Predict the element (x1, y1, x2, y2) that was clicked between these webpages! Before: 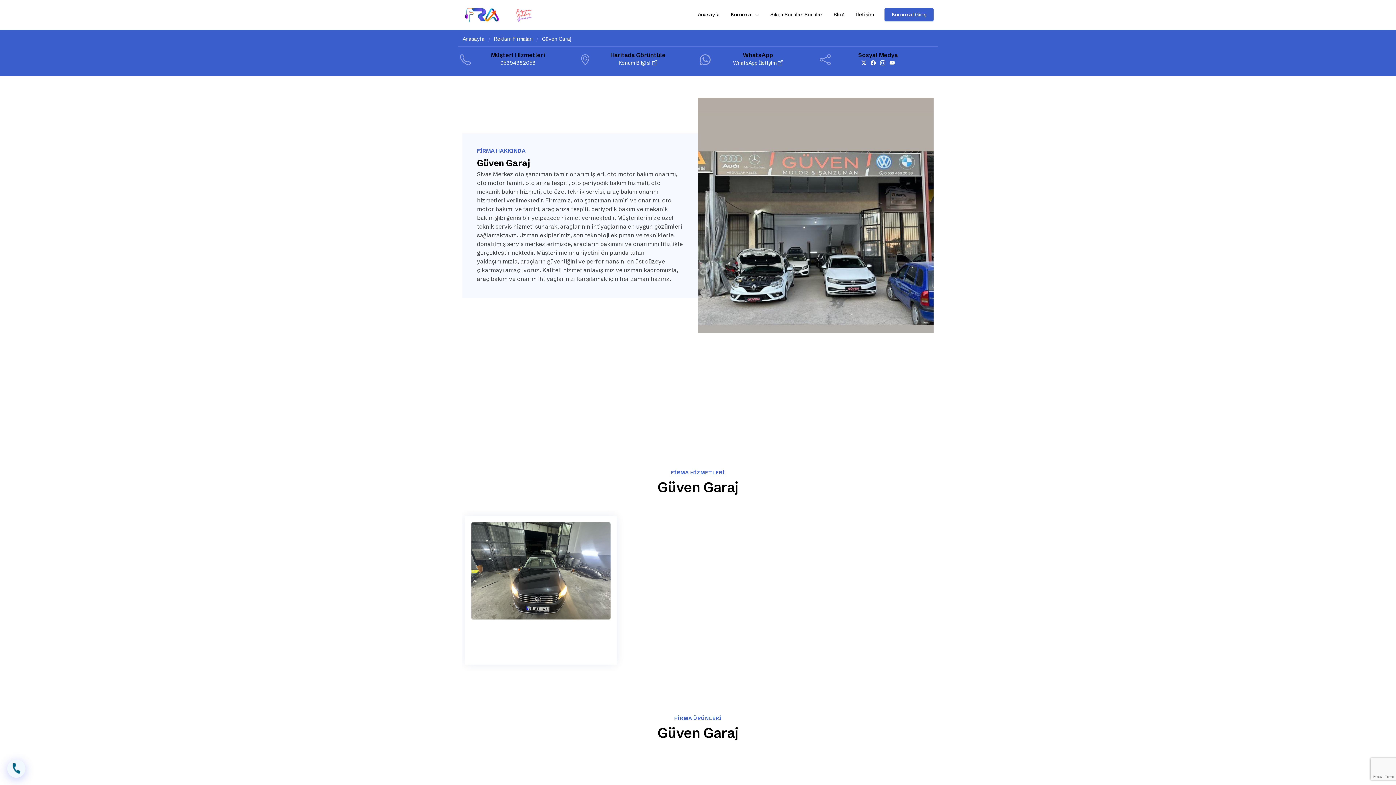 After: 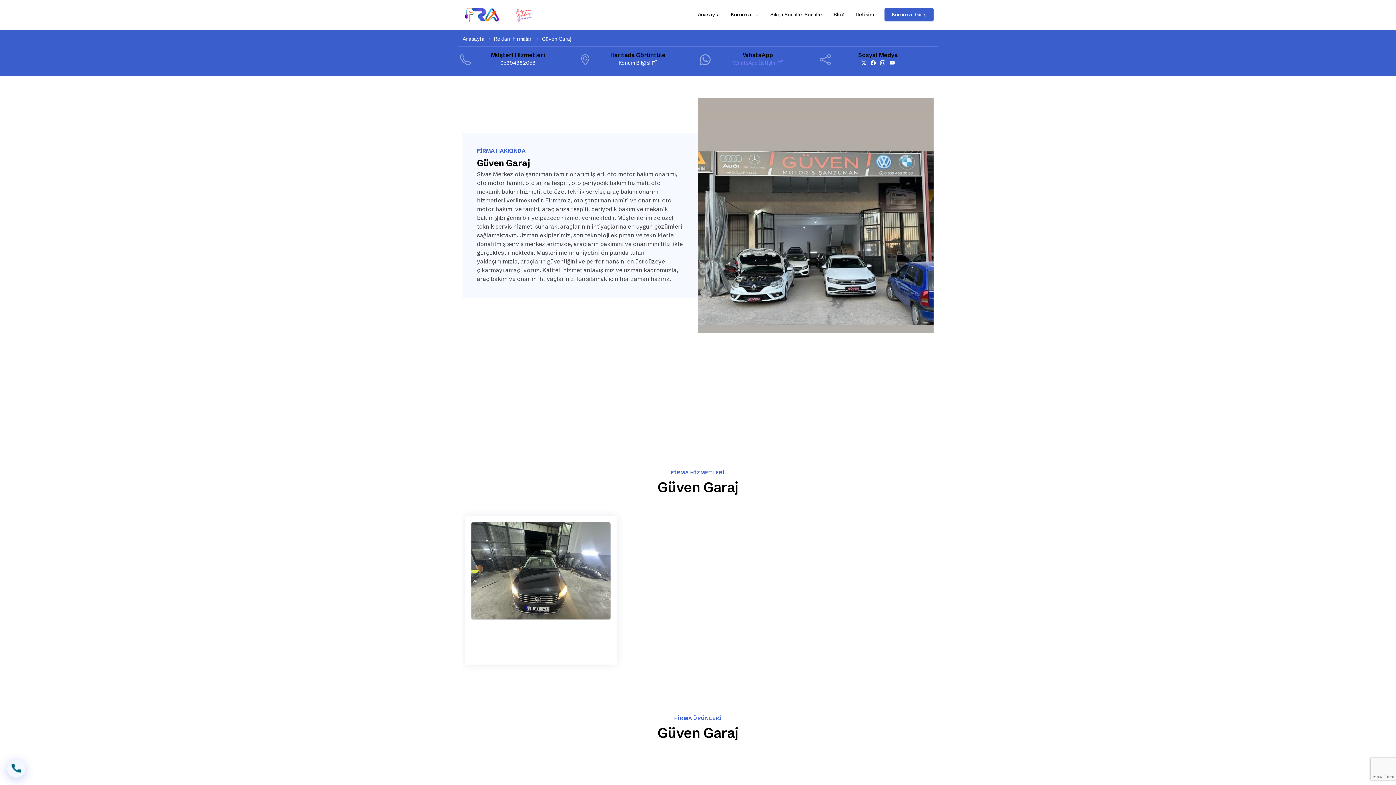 Action: bbox: (733, 59, 783, 66) label: WnatsApp İletişim 